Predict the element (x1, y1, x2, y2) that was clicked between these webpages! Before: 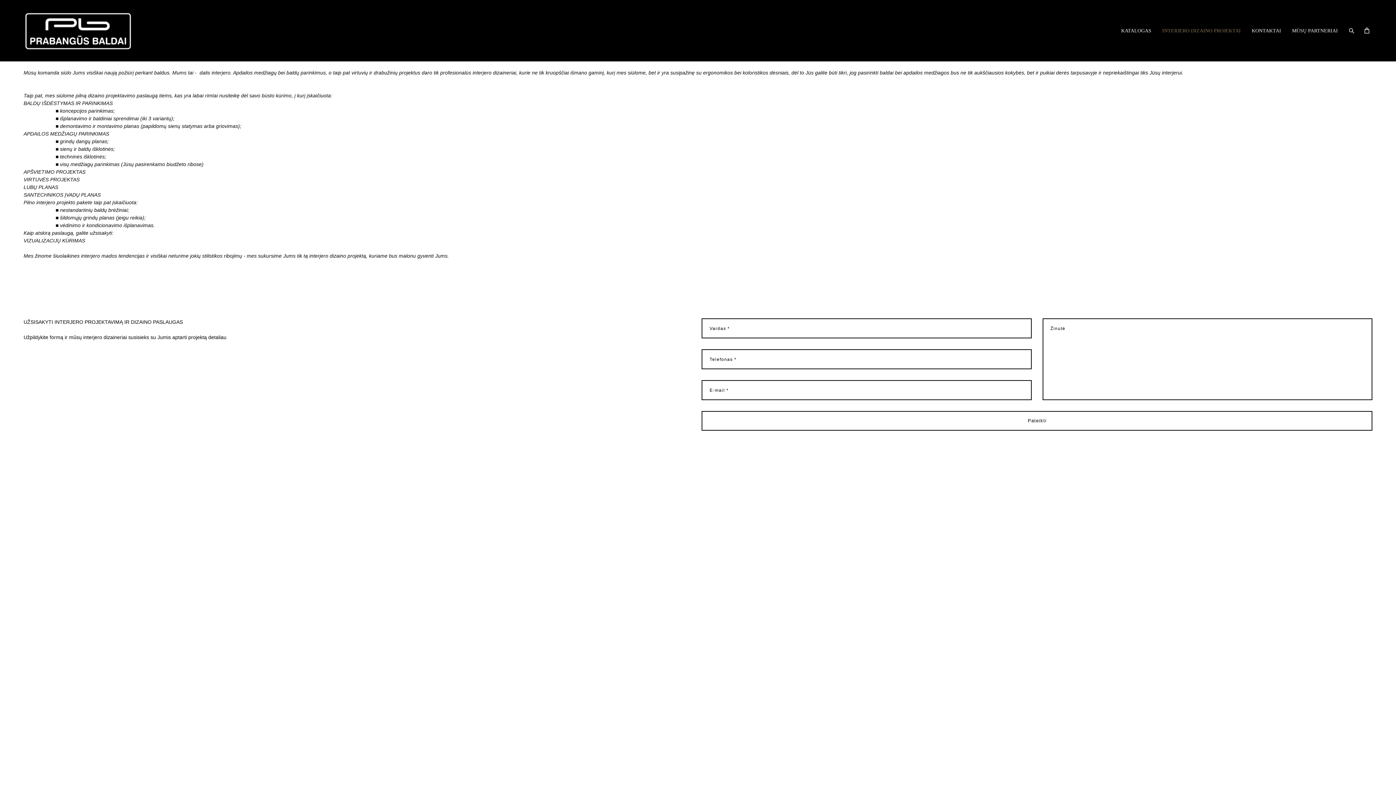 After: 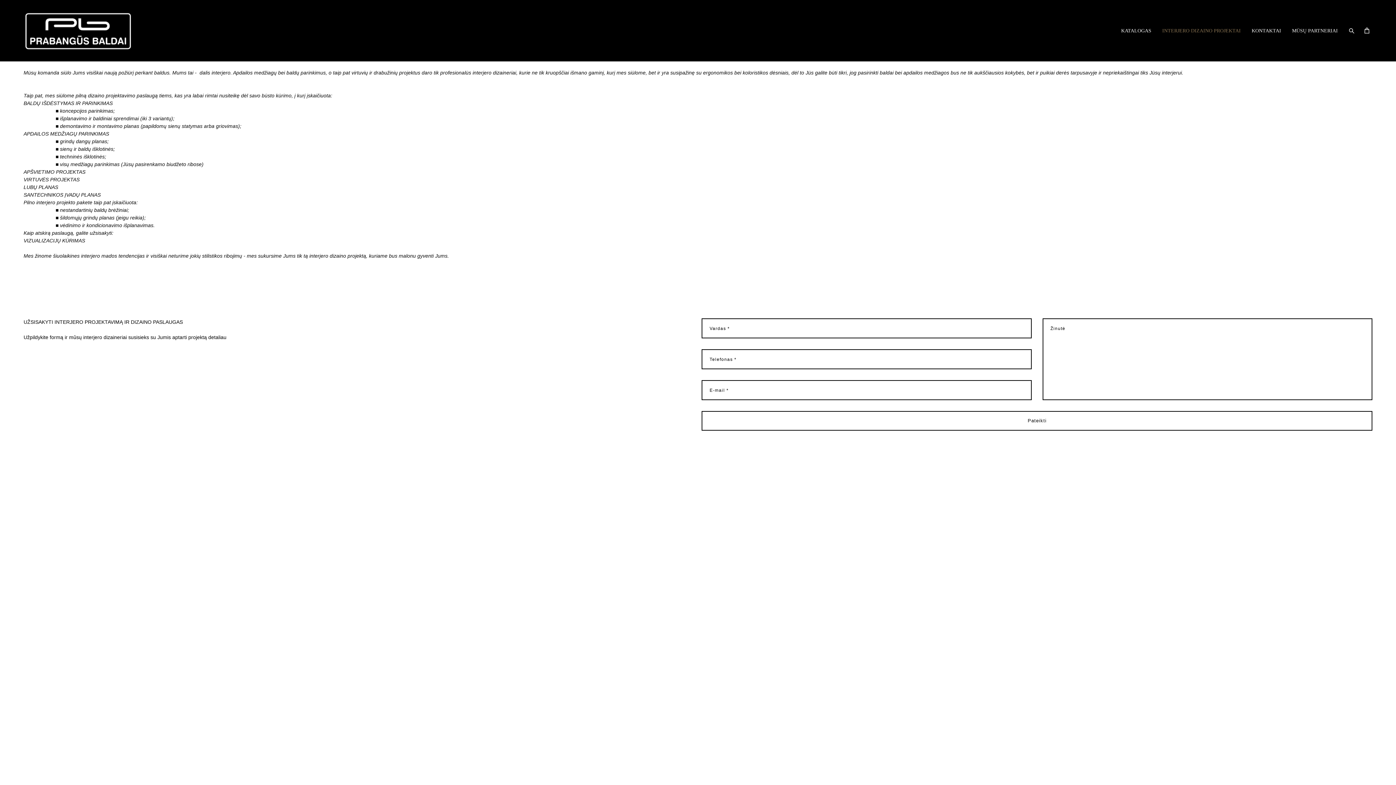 Action: bbox: (23, 766, 51, 770) label: site by vigbo